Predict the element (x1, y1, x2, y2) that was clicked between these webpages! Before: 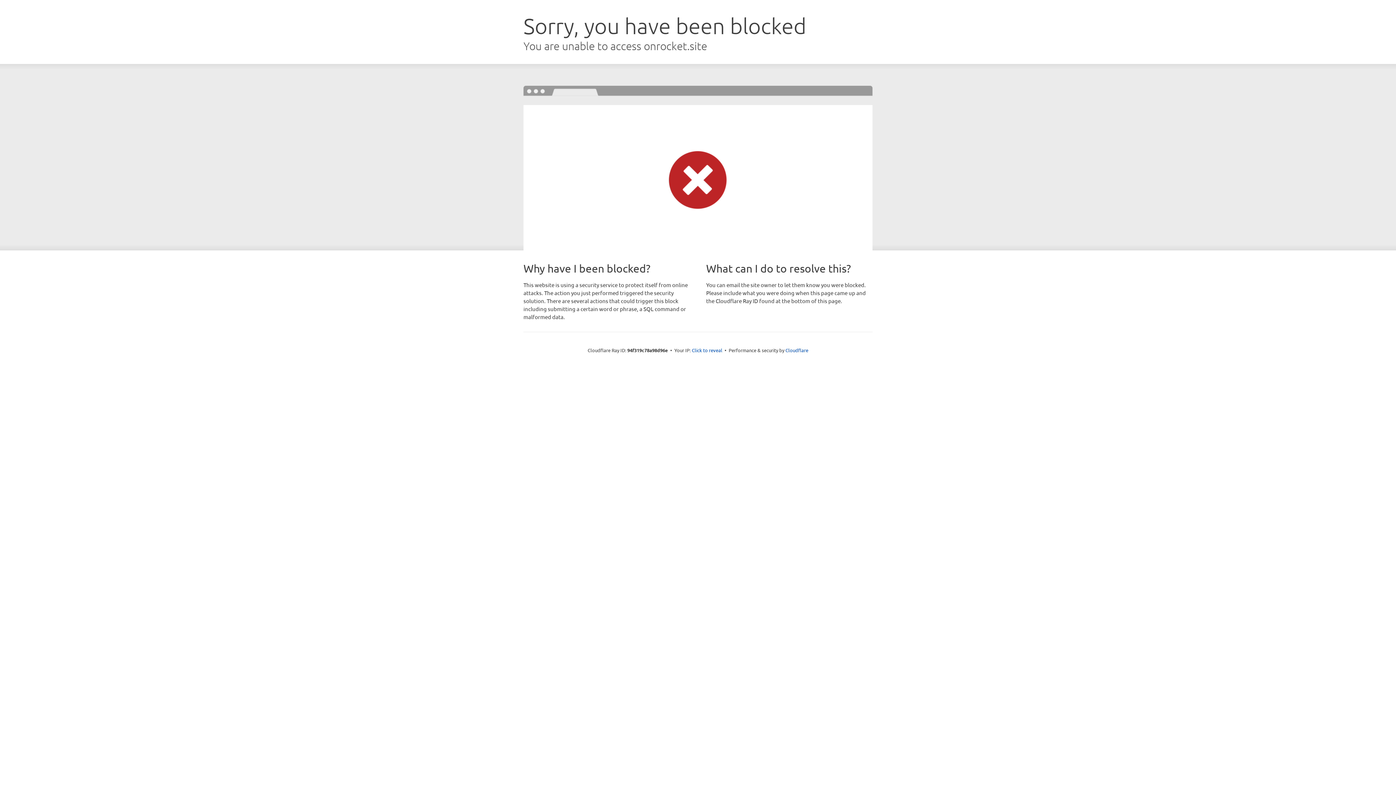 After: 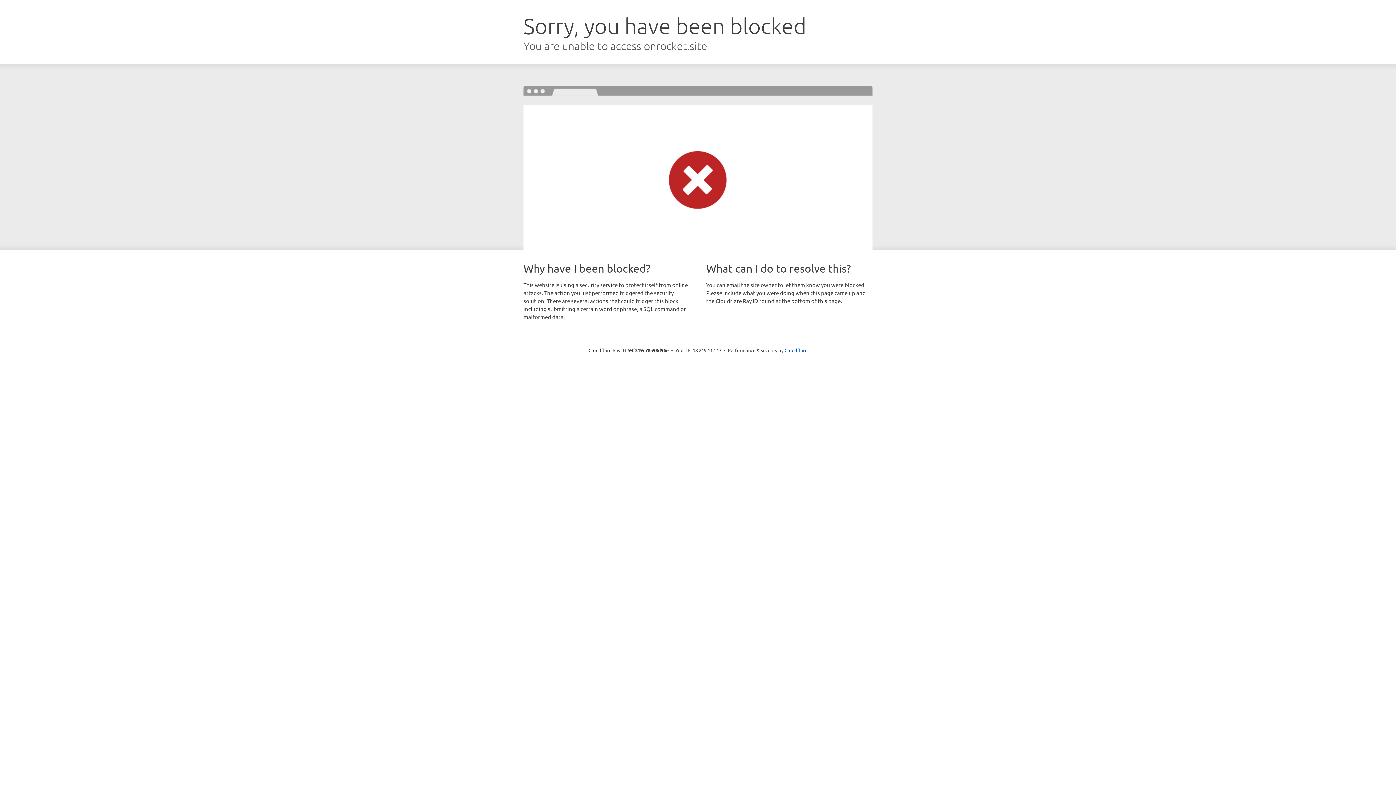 Action: label: Click to reveal bbox: (692, 346, 722, 353)